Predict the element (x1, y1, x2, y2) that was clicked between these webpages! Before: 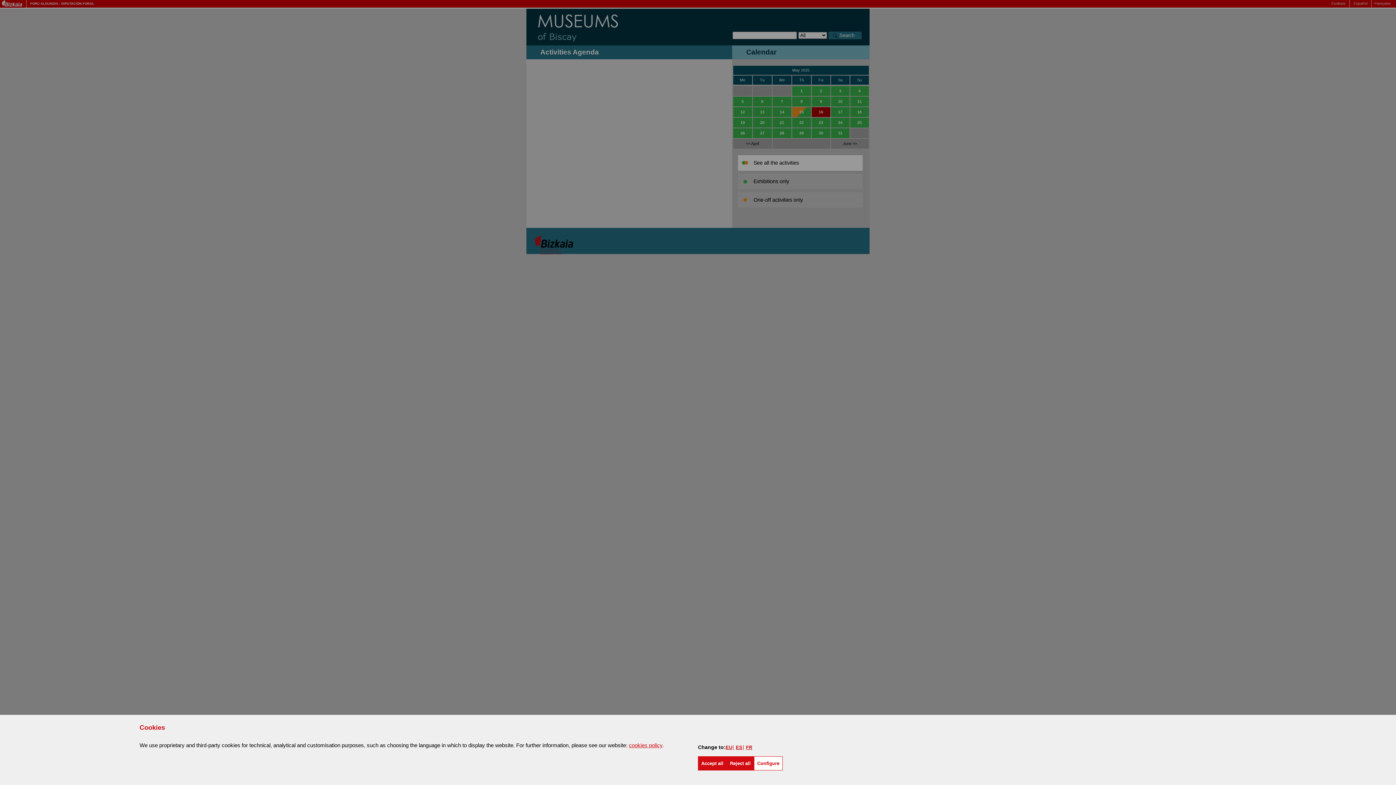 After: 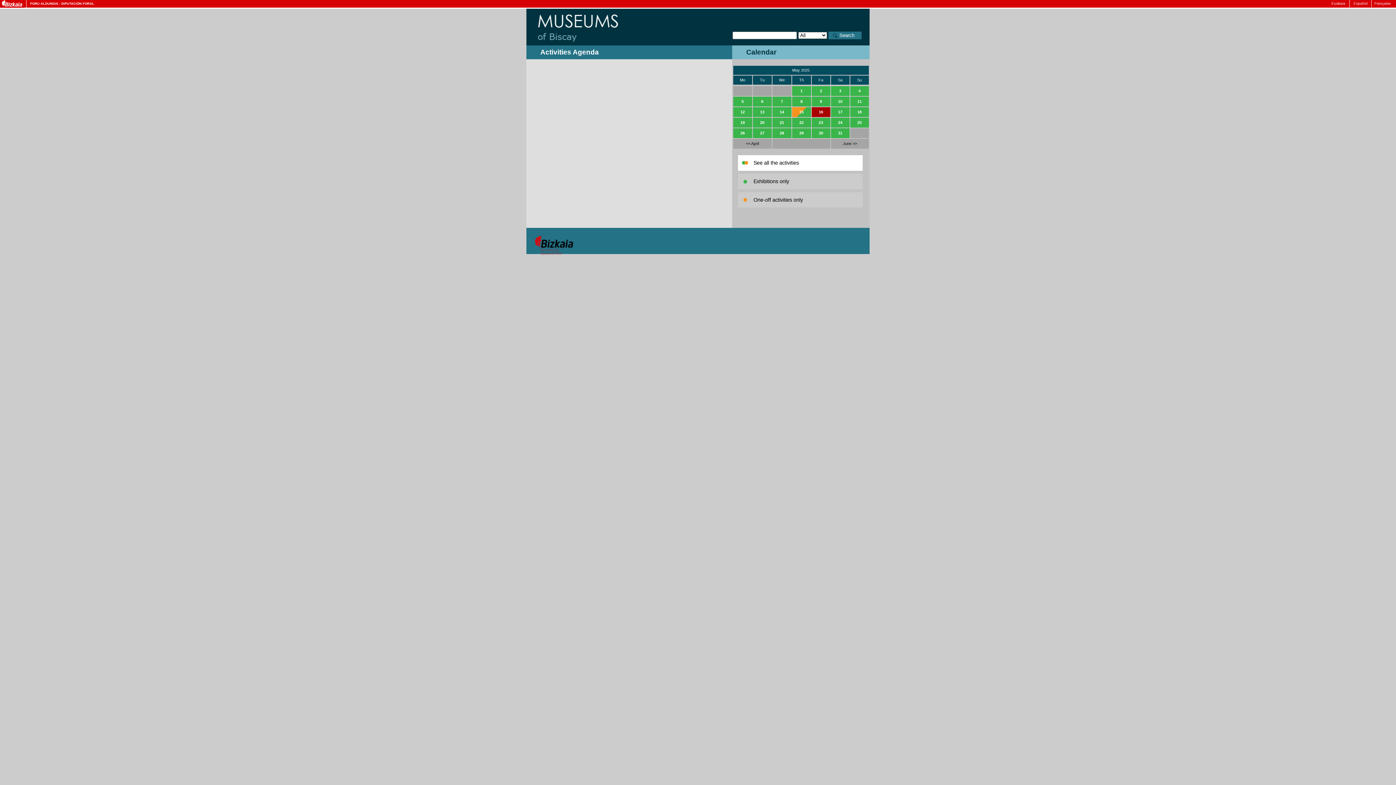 Action: label: Accept all bbox: (698, 756, 726, 770)